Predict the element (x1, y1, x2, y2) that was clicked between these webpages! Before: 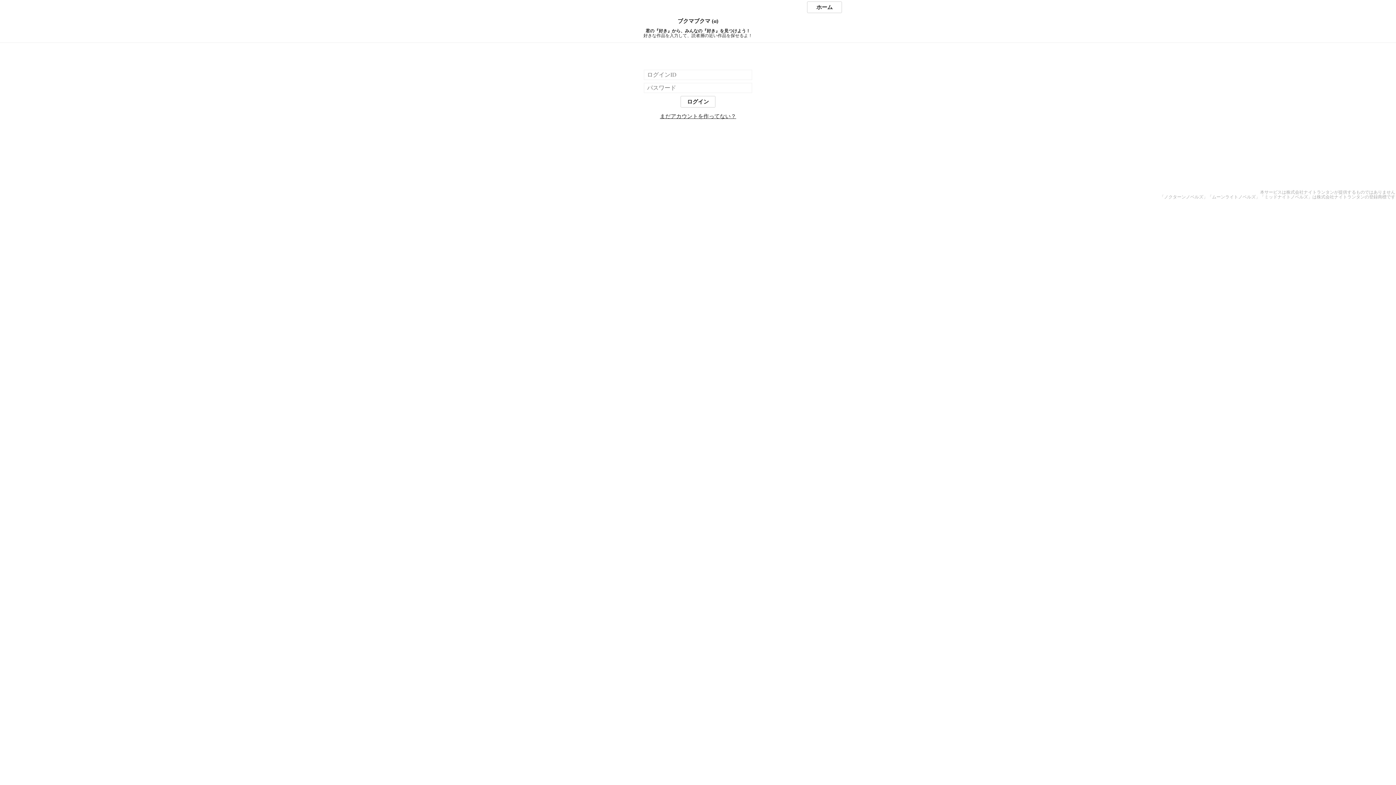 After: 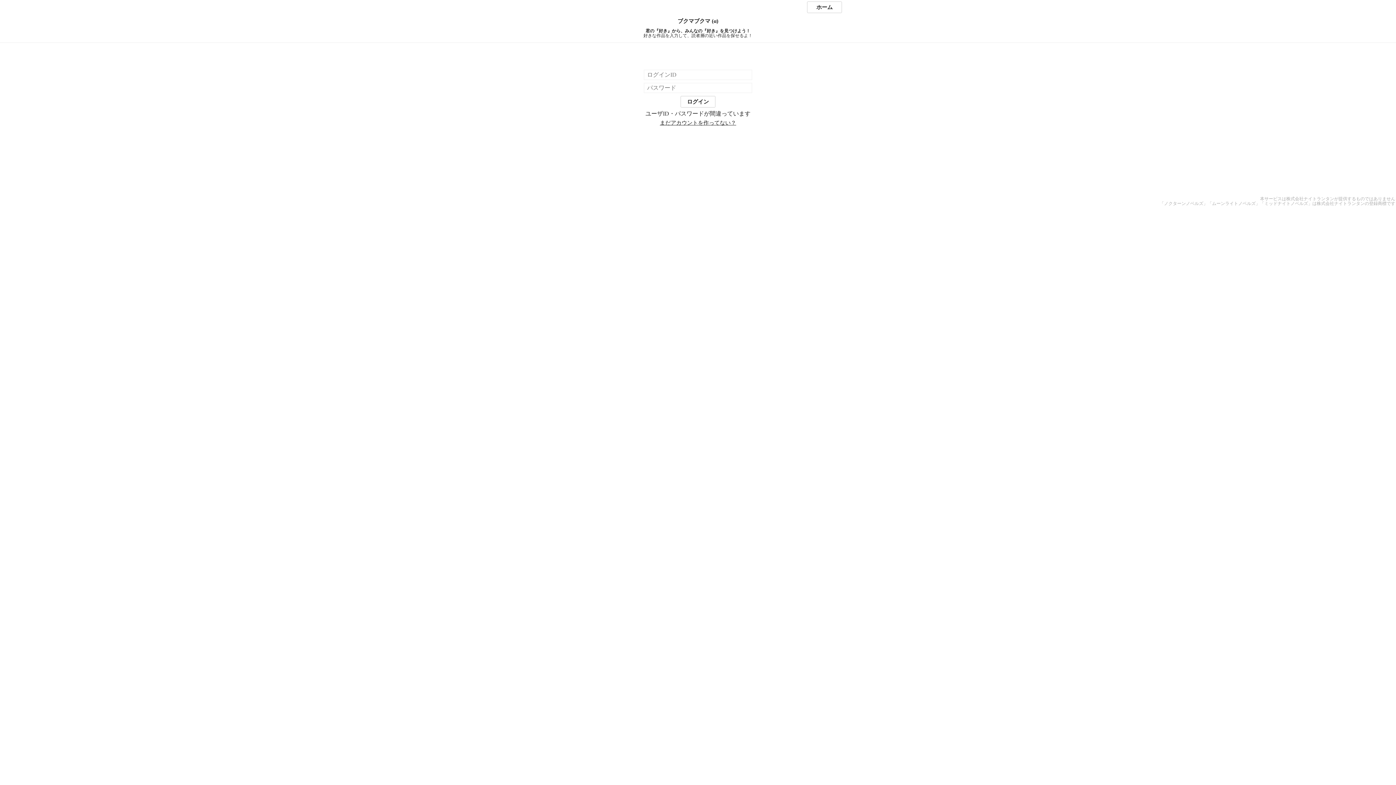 Action: label: ログイン bbox: (680, 96, 715, 107)